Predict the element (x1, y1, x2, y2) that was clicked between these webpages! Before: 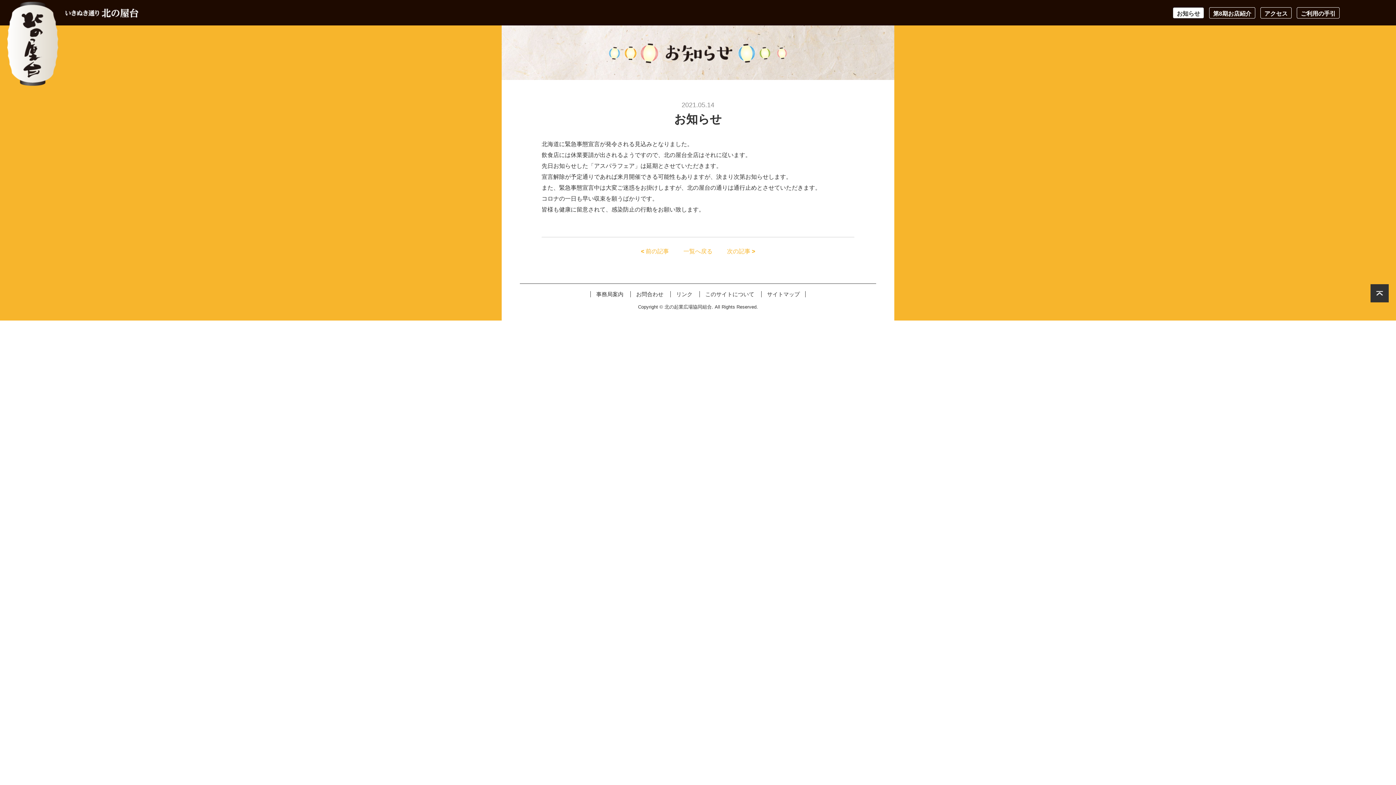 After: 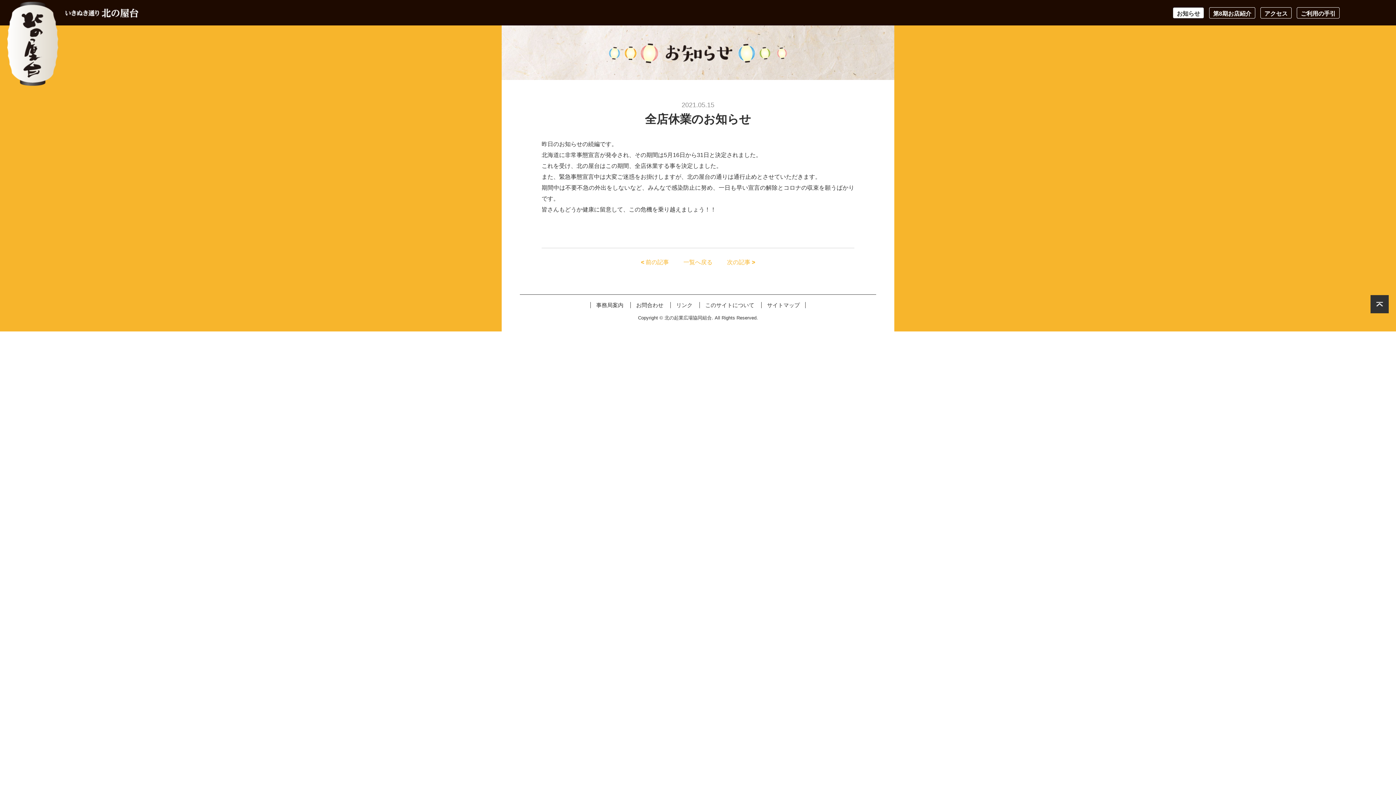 Action: bbox: (641, 248, 669, 254) label: < 前の記事